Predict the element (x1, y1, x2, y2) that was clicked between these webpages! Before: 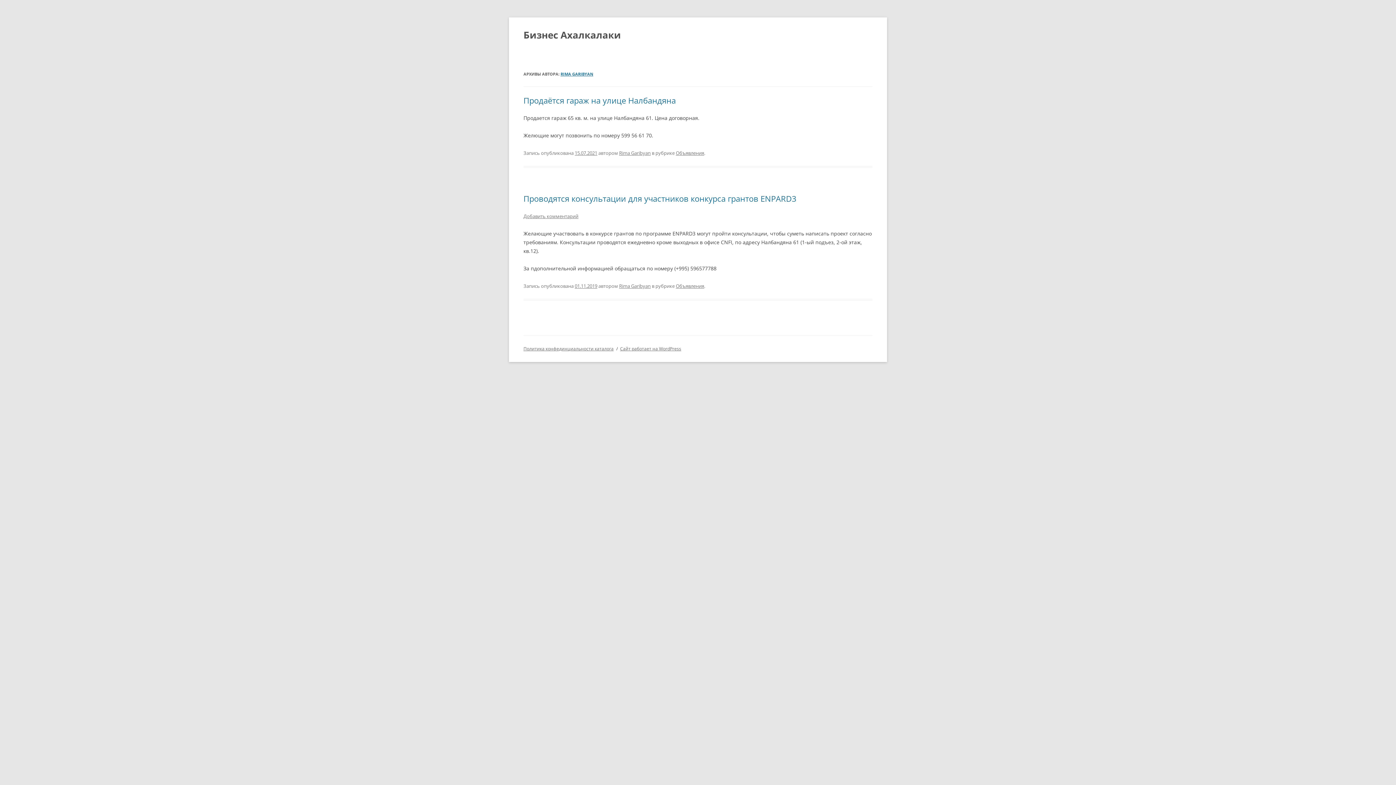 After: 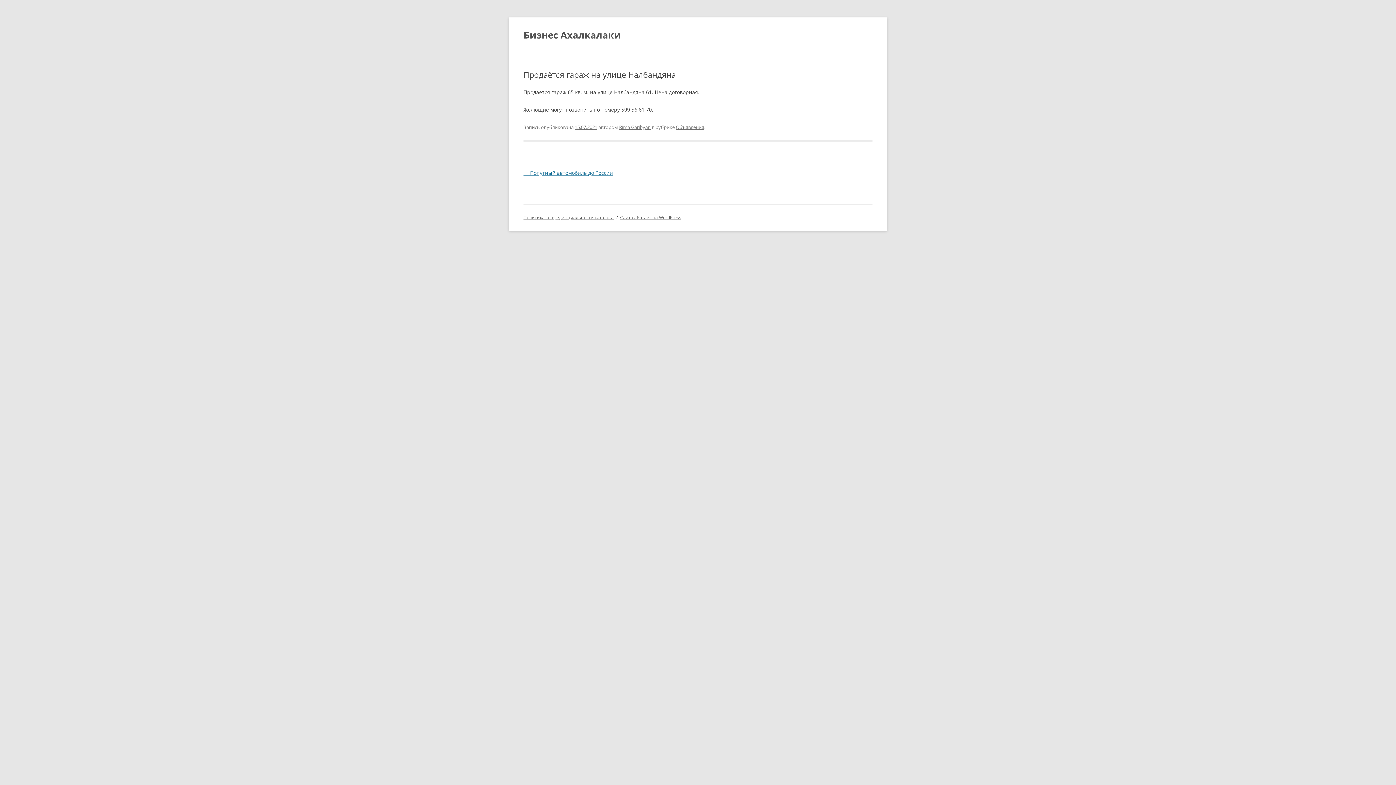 Action: bbox: (523, 94, 676, 105) label: Продаётся гараж на улице Налбандяна